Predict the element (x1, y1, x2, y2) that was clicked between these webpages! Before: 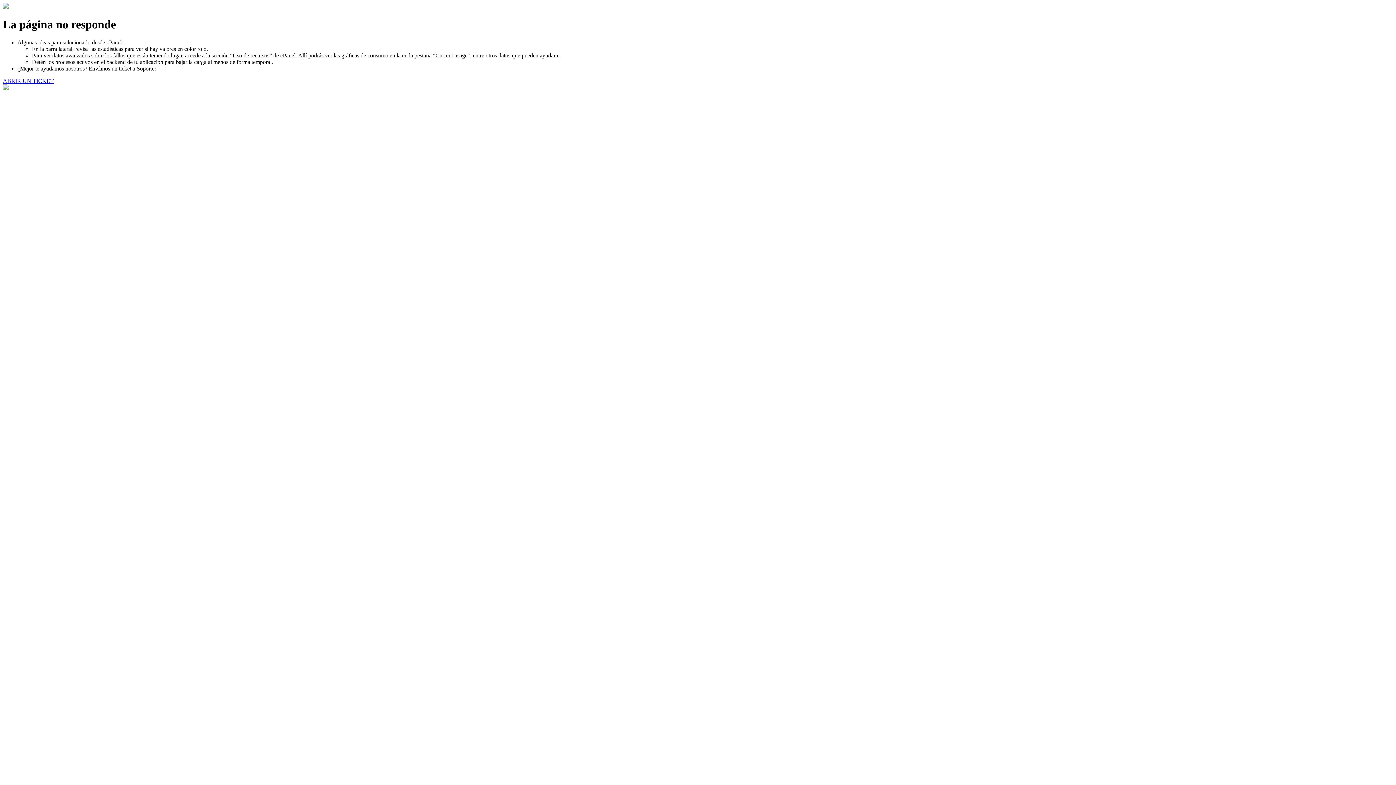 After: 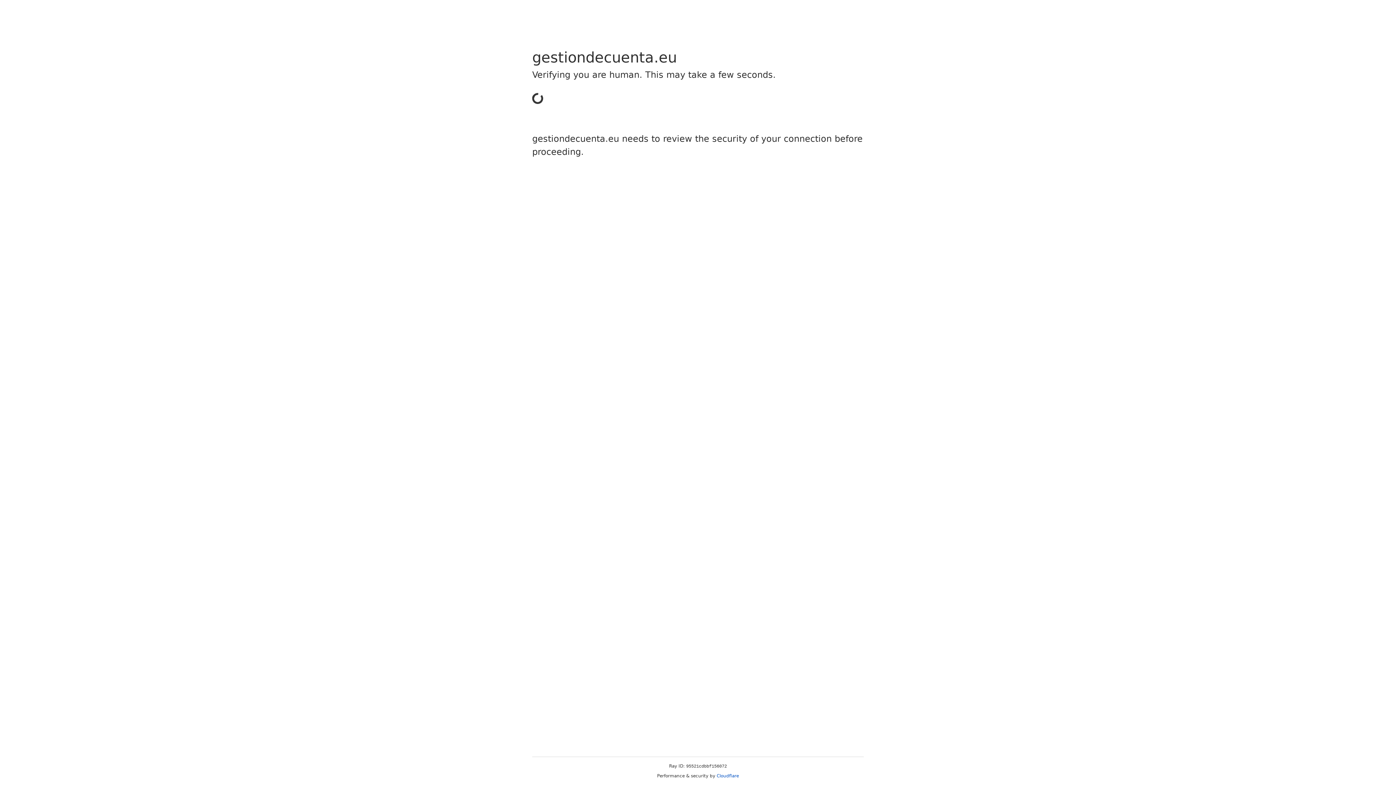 Action: bbox: (2, 77, 53, 83) label: ABRIR UN TICKET